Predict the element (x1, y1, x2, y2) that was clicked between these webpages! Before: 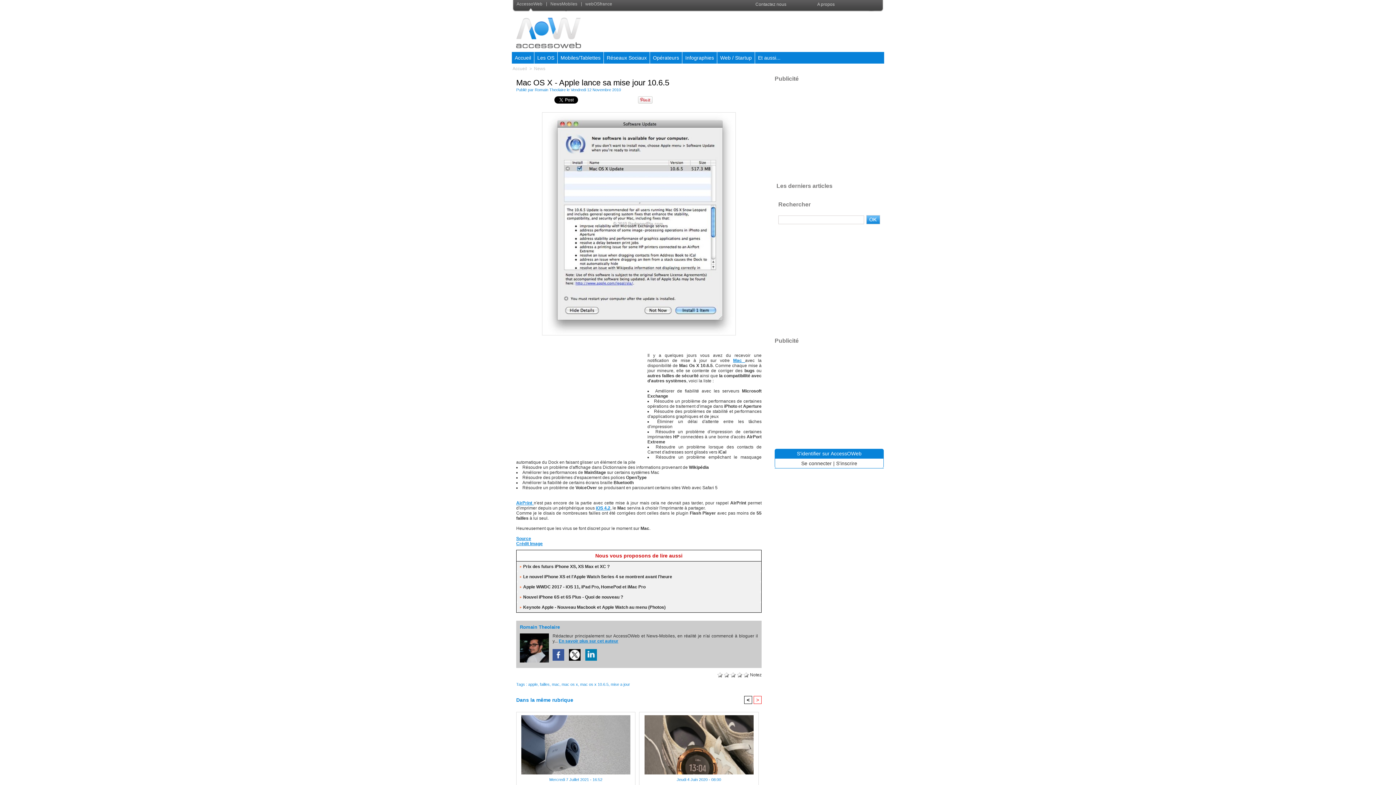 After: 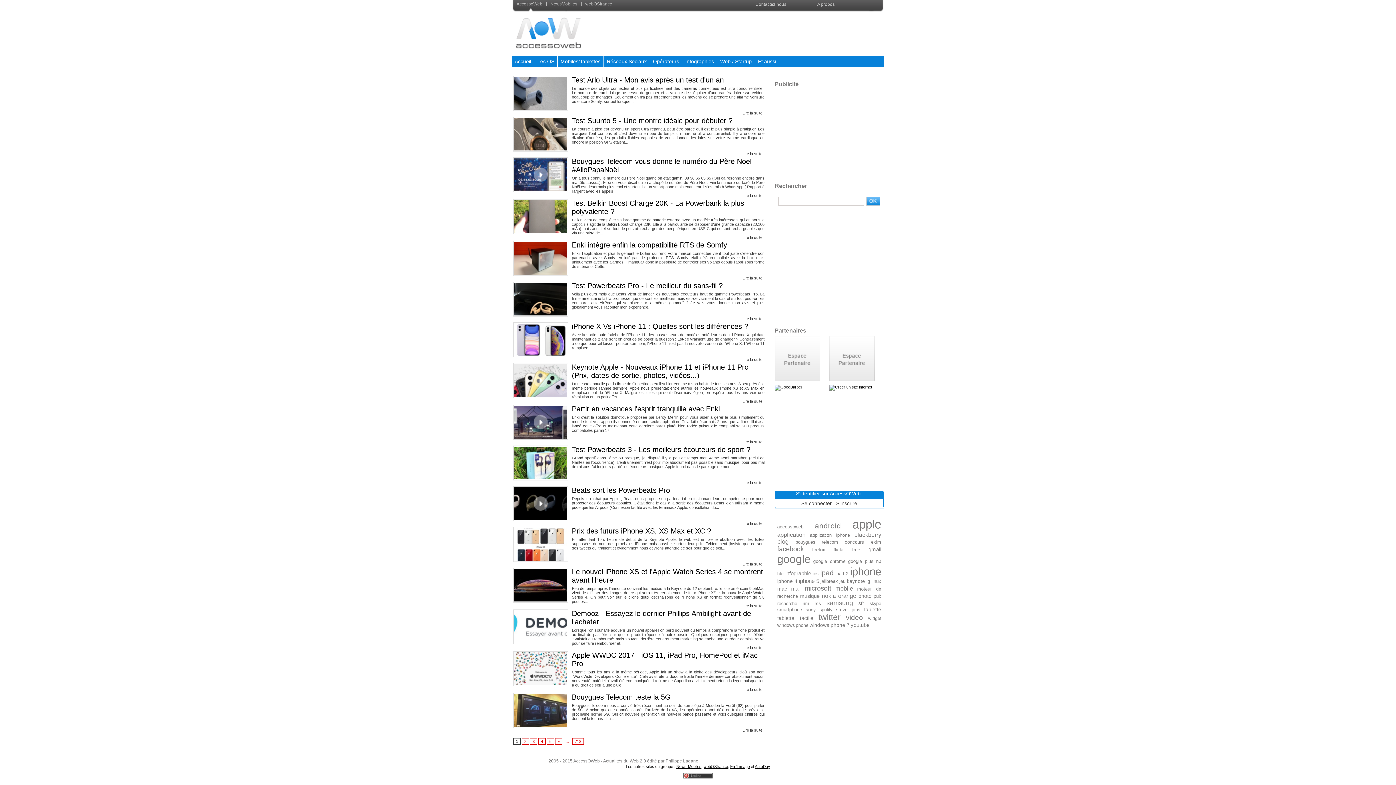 Action: bbox: (512, 66, 527, 71) label: Accueil